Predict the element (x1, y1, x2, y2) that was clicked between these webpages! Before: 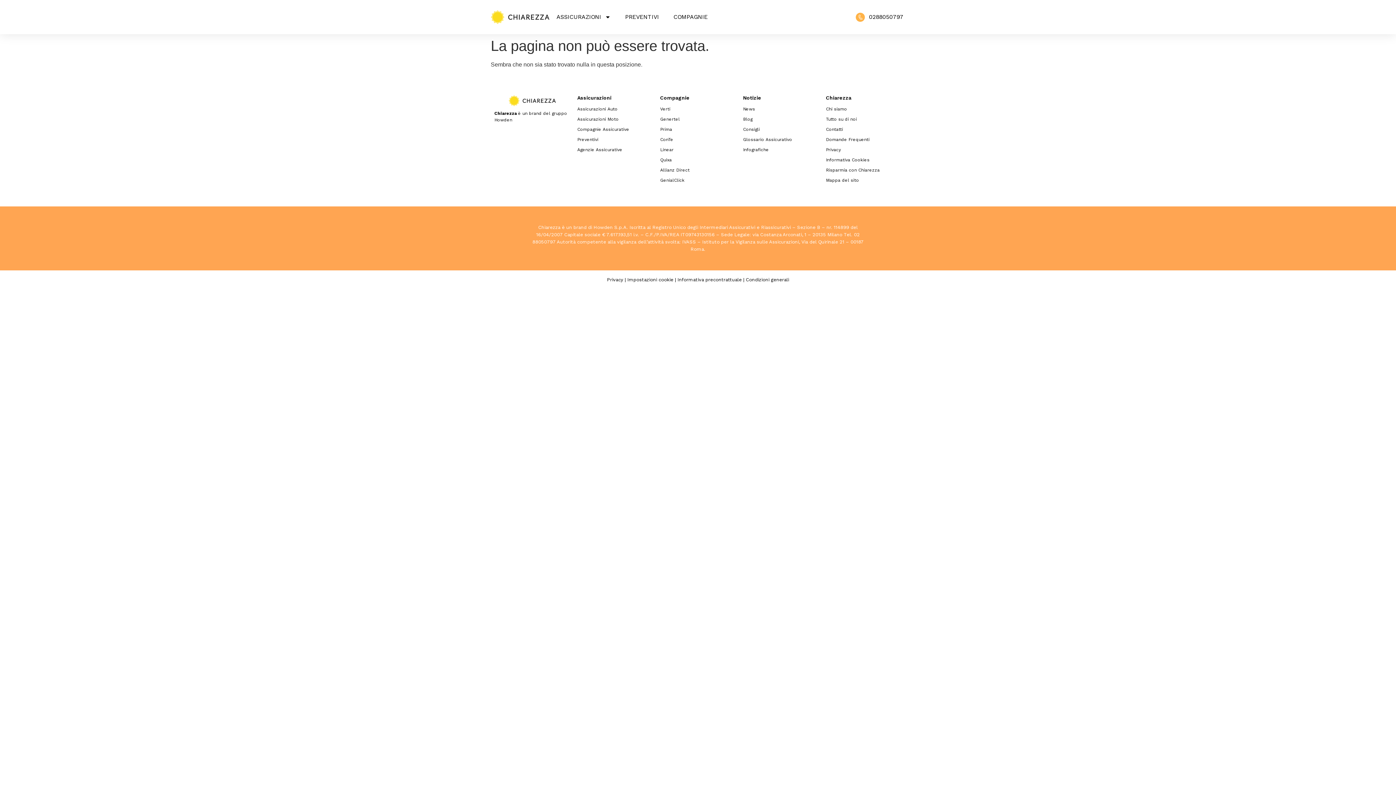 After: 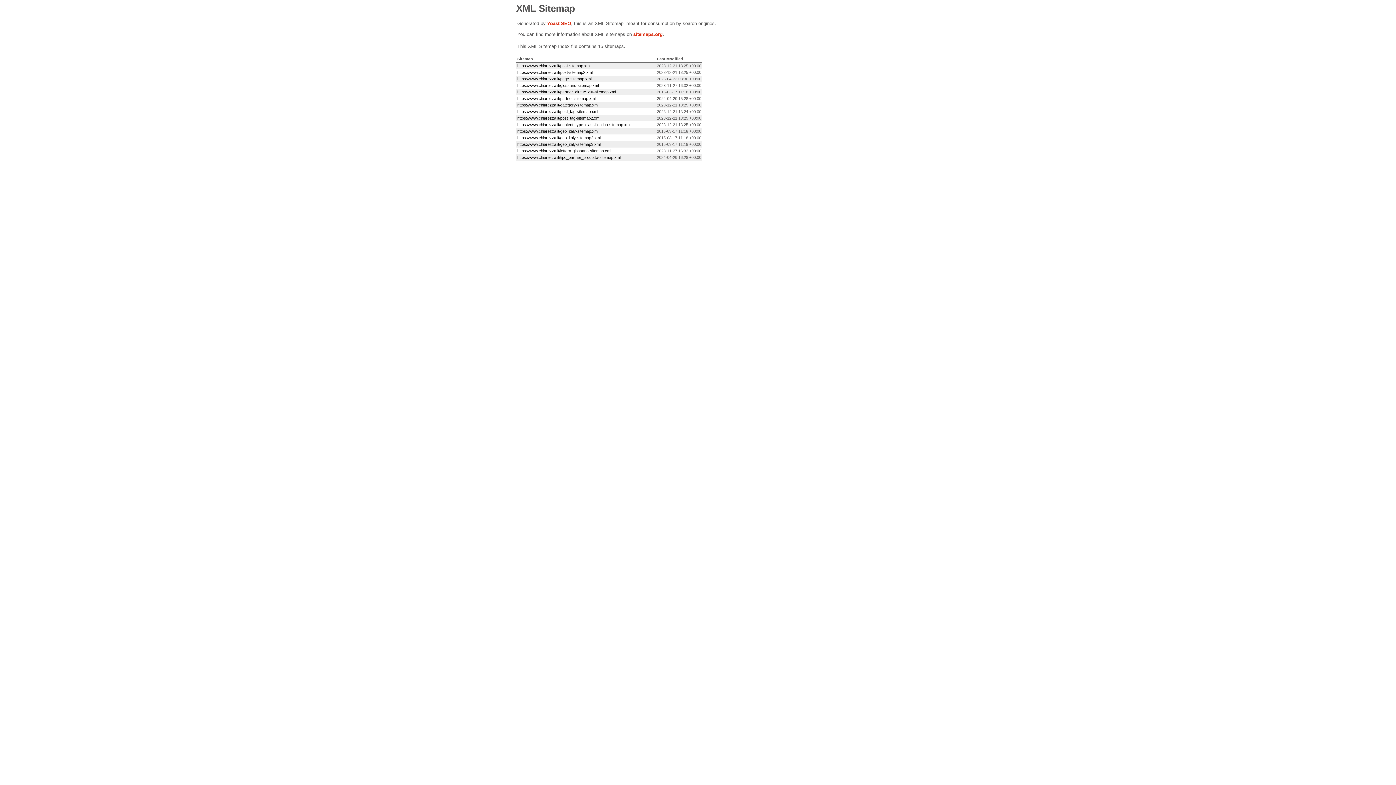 Action: label: Mappa del sito bbox: (826, 175, 901, 185)